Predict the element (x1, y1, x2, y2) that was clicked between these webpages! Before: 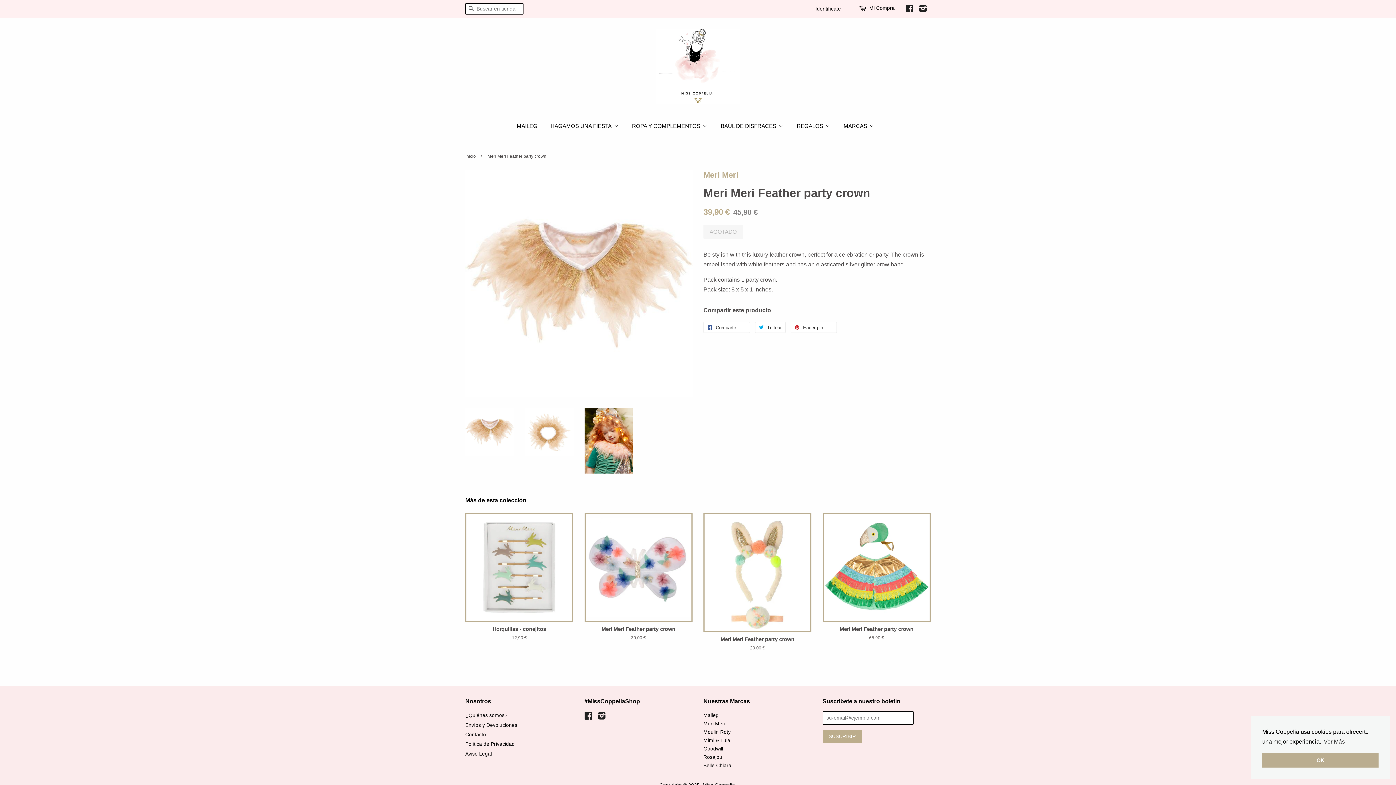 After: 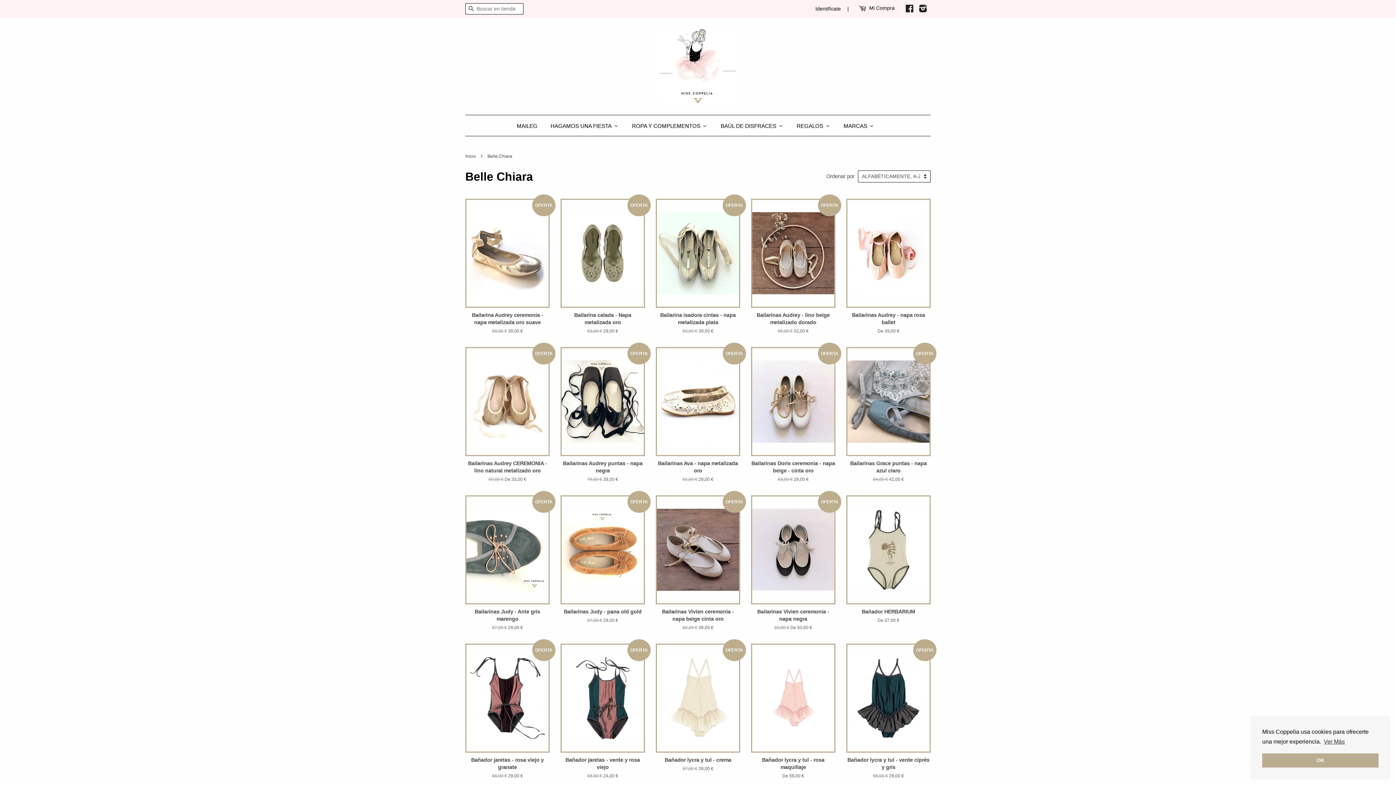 Action: bbox: (703, 763, 731, 768) label: Belle Chiara